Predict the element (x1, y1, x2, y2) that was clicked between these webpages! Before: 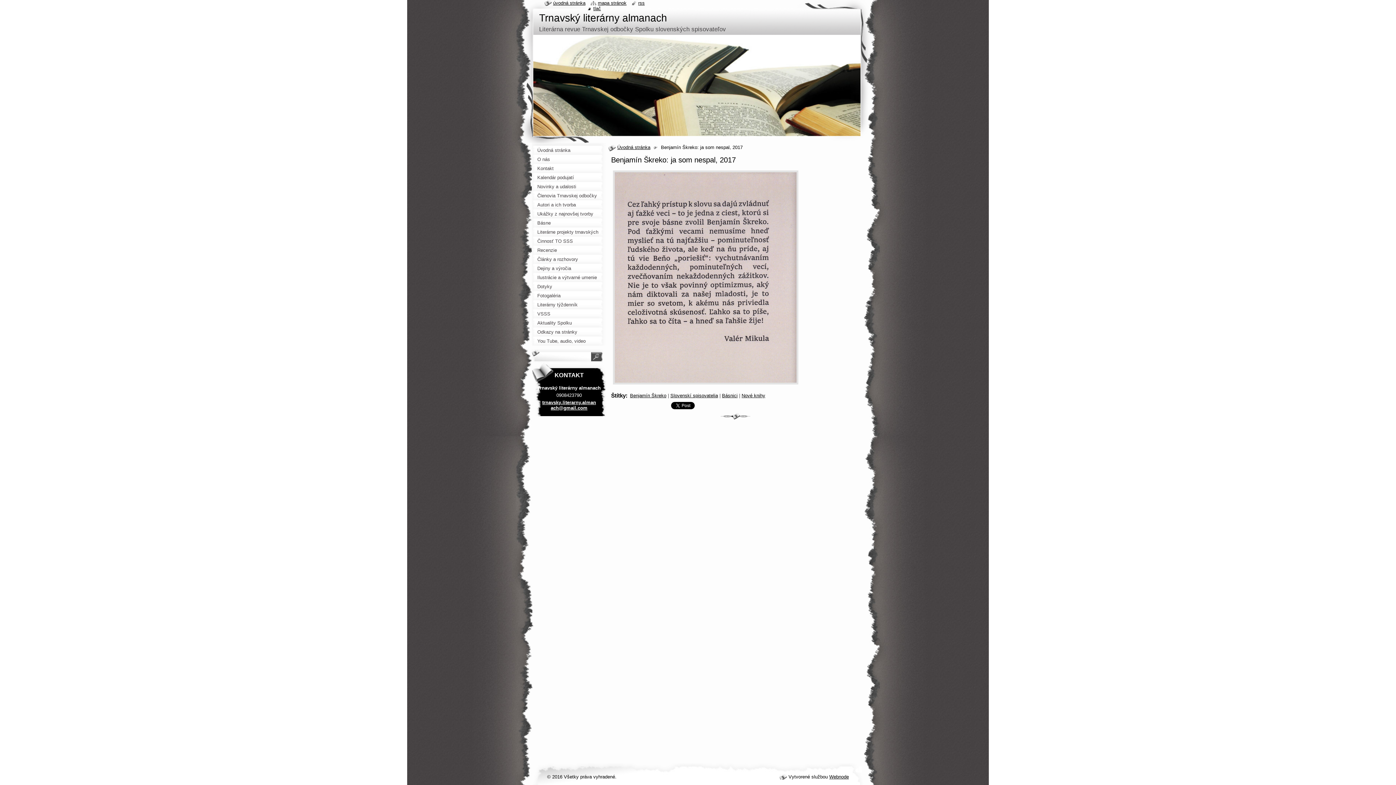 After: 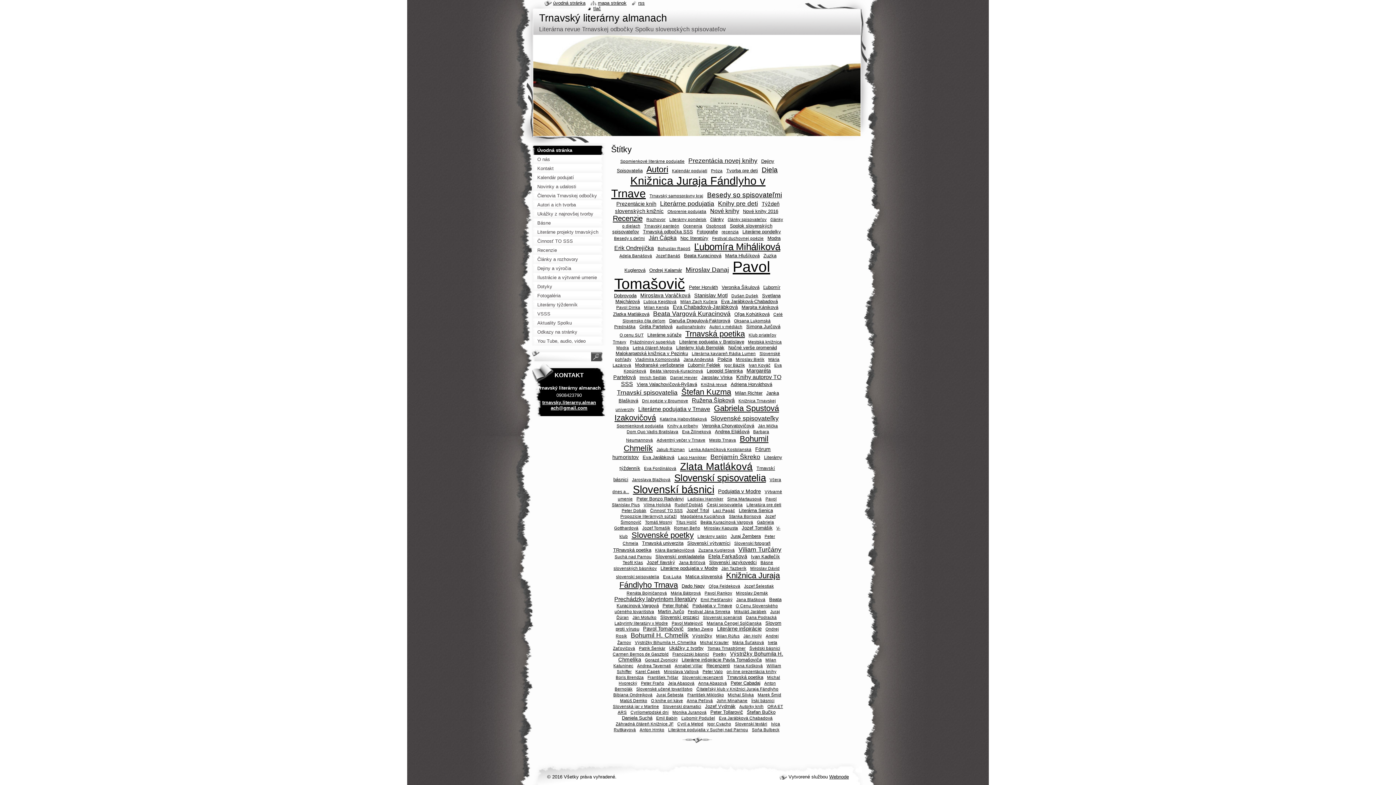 Action: bbox: (532, 145, 606, 154) label: Úvodná stránka